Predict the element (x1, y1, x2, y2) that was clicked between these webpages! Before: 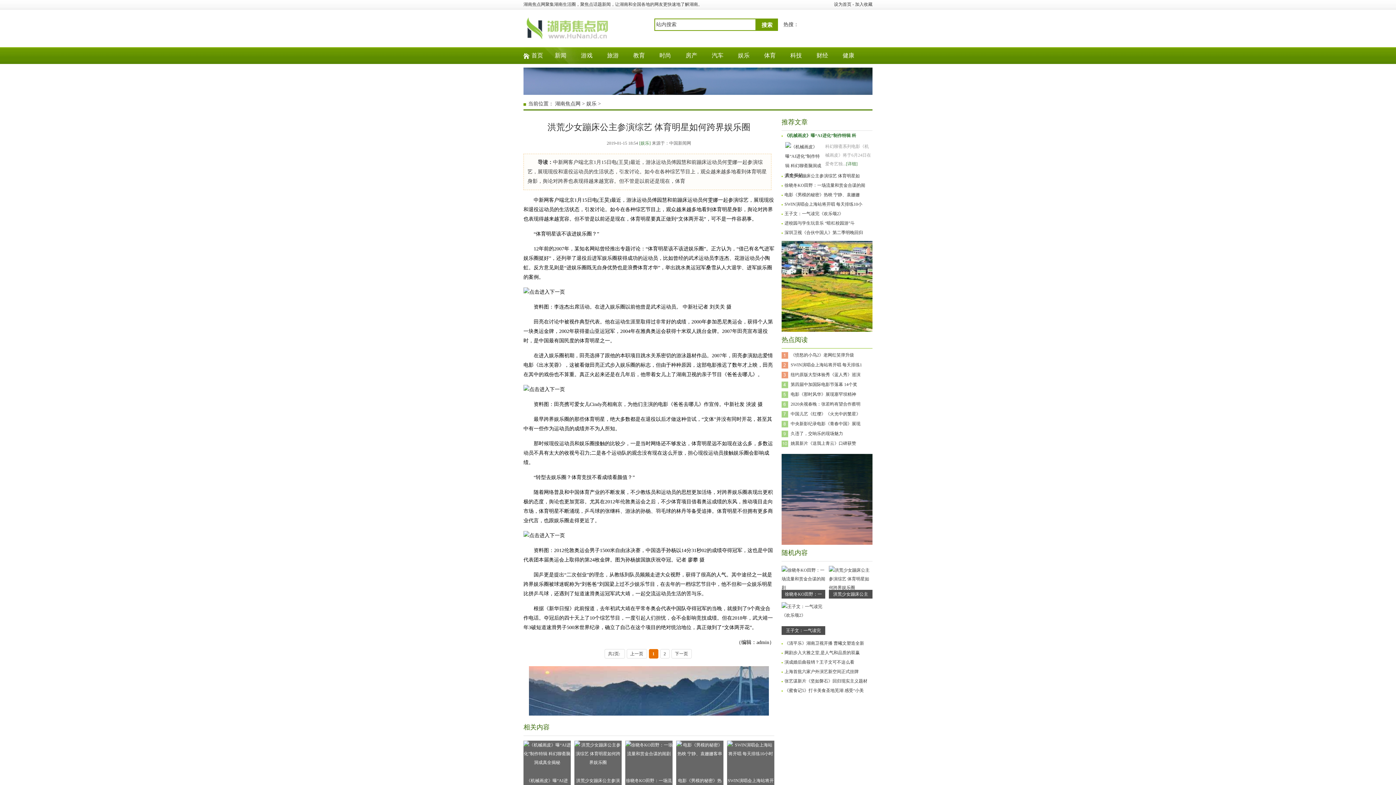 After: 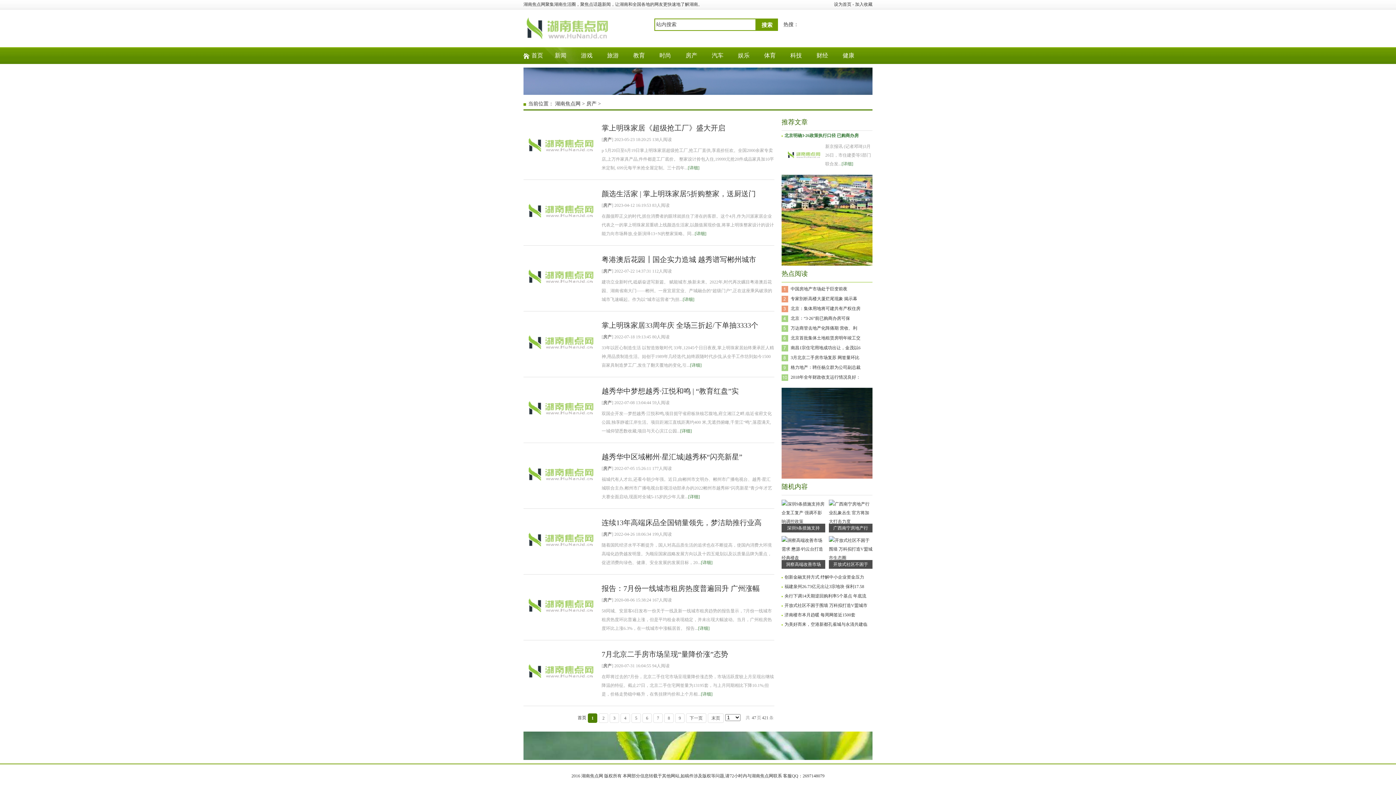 Action: bbox: (685, 52, 697, 58) label: 房产